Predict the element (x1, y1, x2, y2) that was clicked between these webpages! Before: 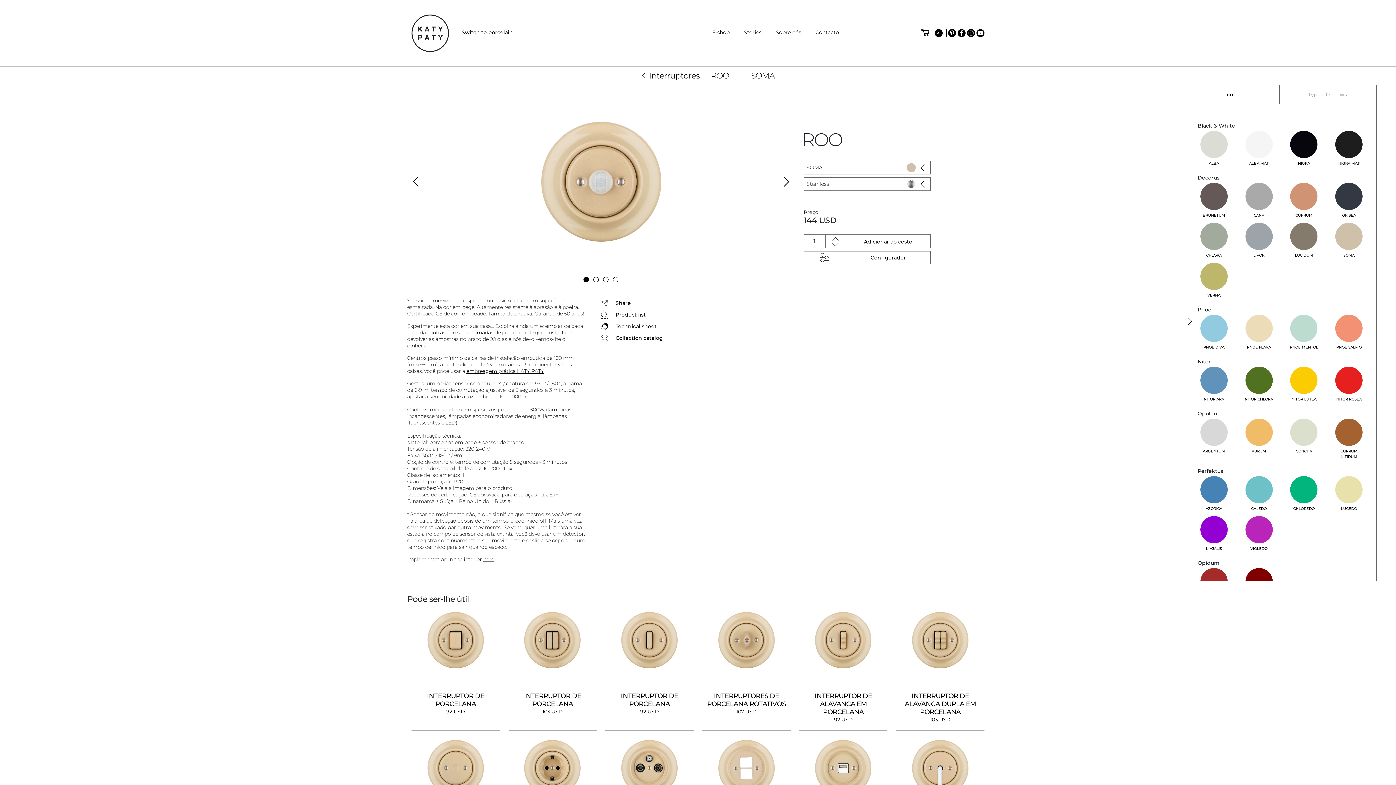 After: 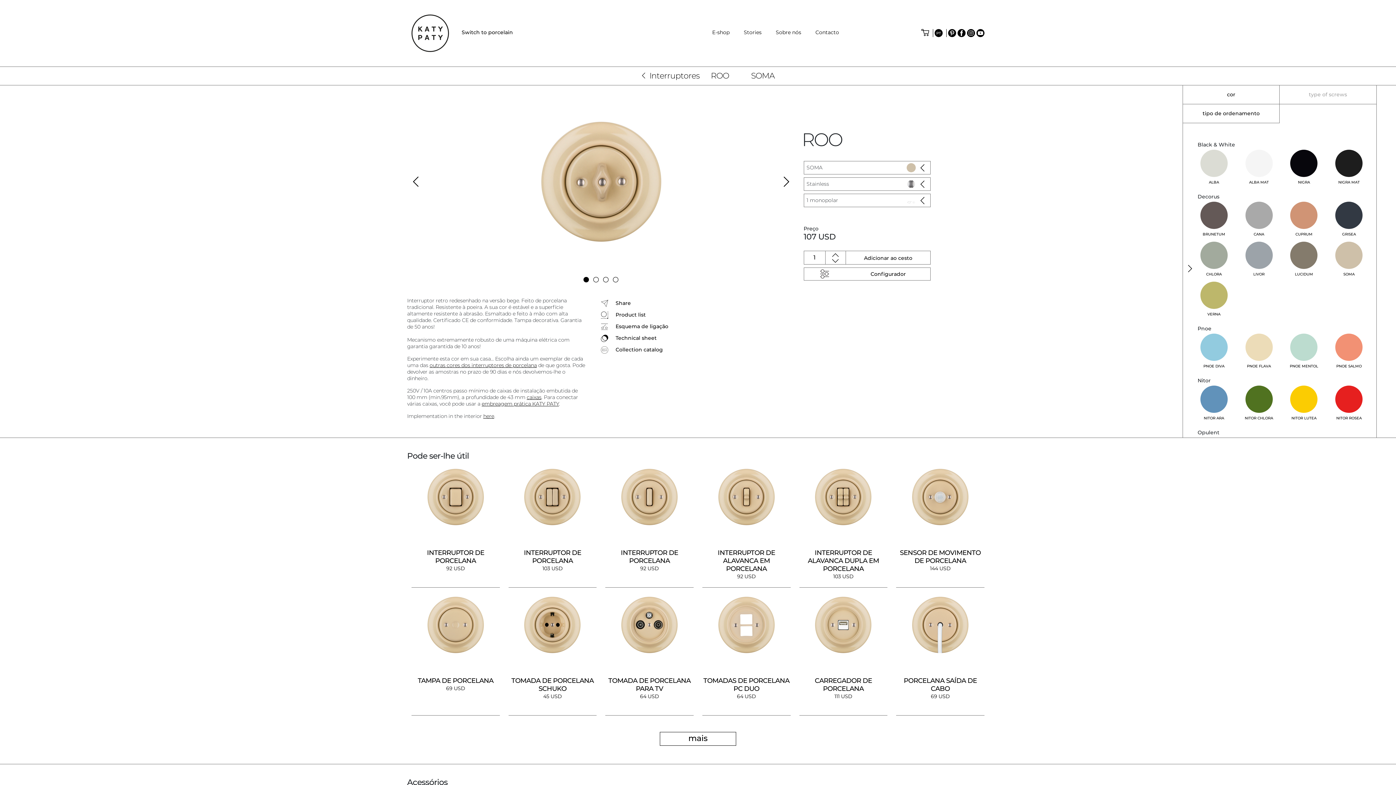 Action: bbox: (698, 608, 795, 736) label: INTERRUPTORES DE PORCELANA ROTATIVOS
107 USD